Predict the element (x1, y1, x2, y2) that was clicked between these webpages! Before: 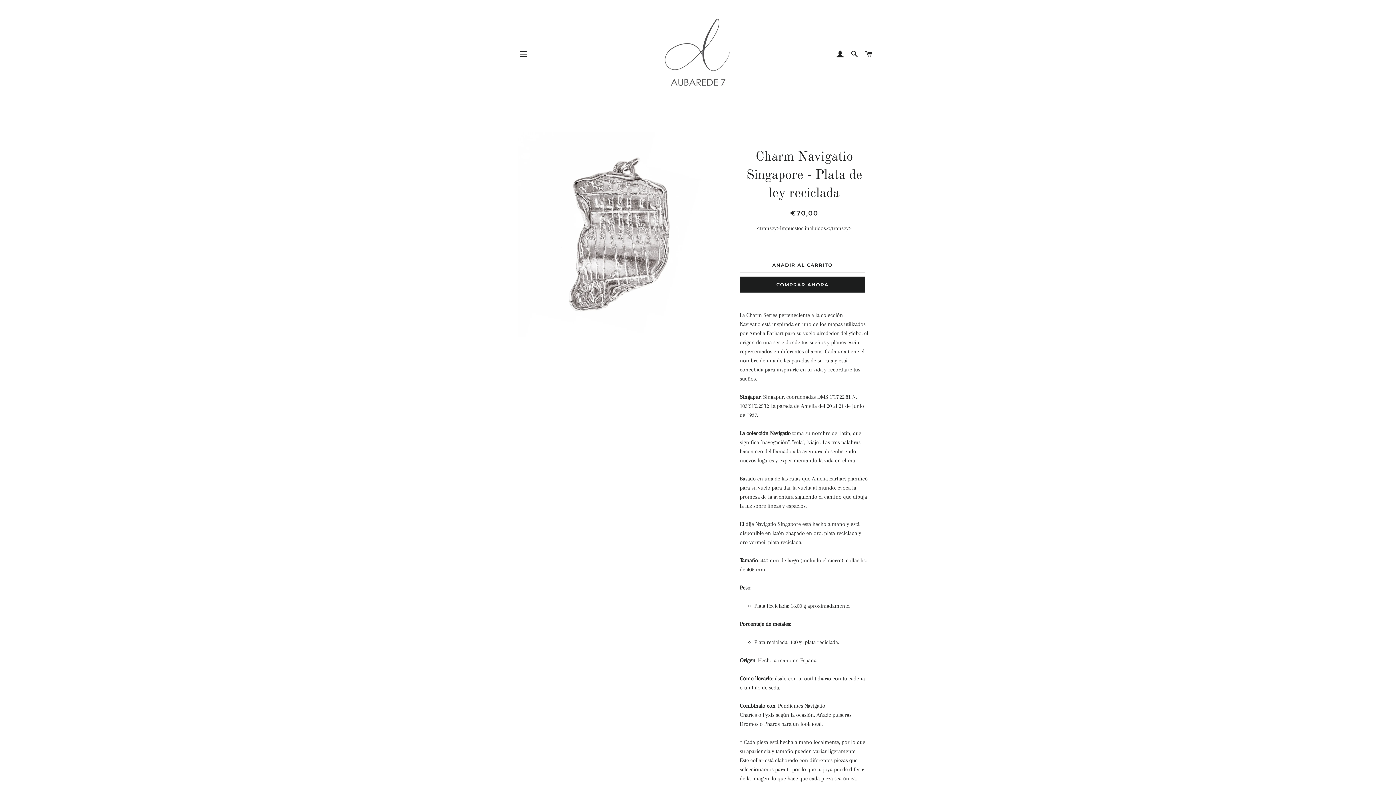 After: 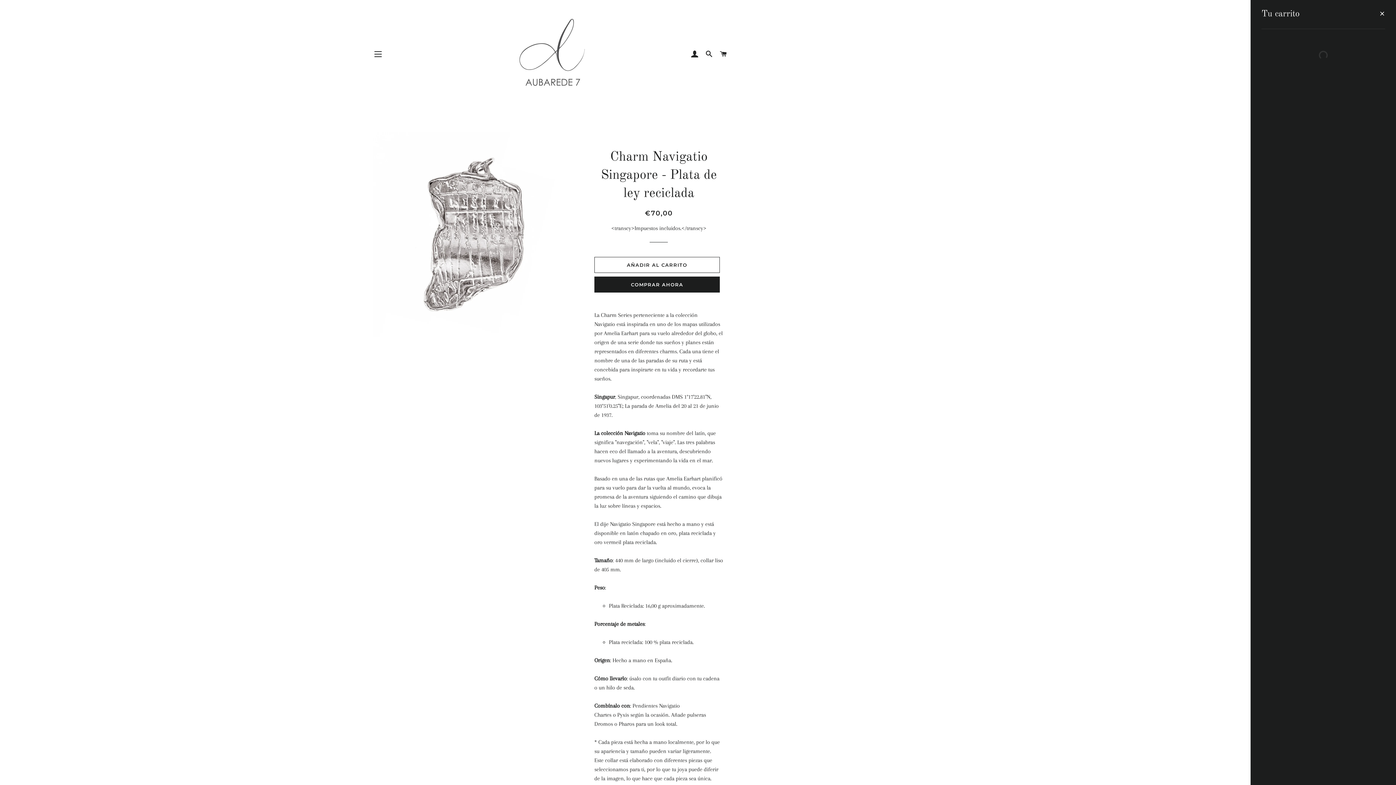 Action: label: CARRO bbox: (862, 43, 875, 65)